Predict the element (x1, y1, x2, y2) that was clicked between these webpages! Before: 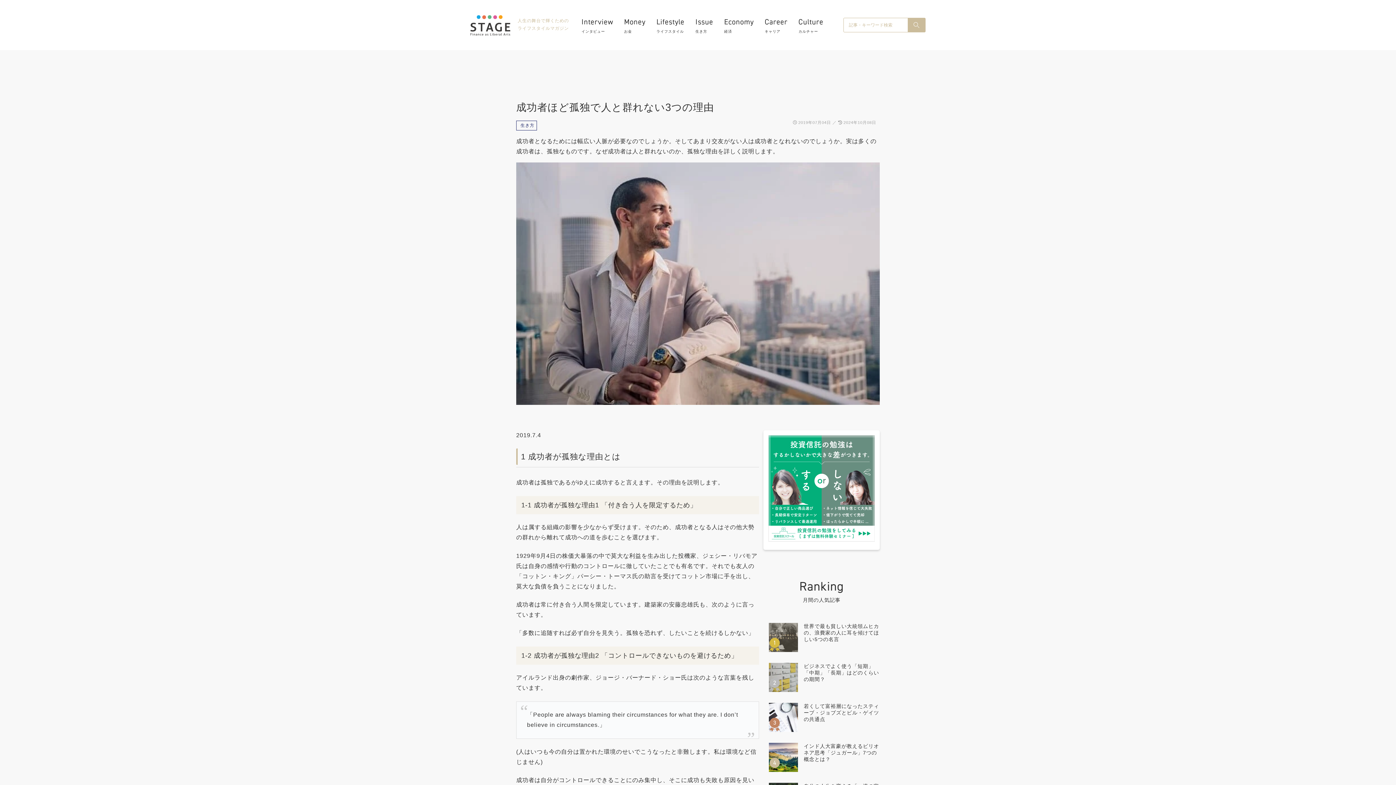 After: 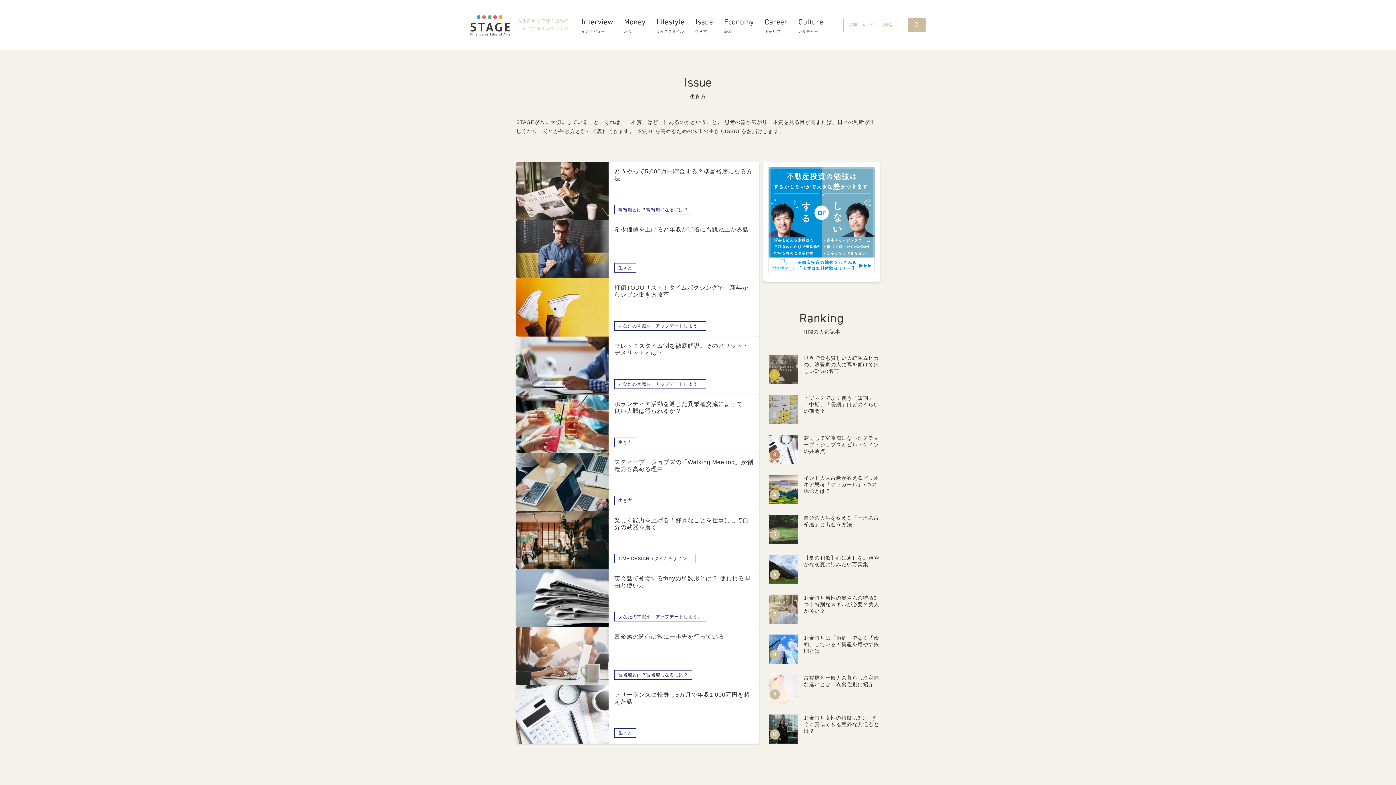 Action: label: Issue
生き方 bbox: (690, 15, 718, 34)